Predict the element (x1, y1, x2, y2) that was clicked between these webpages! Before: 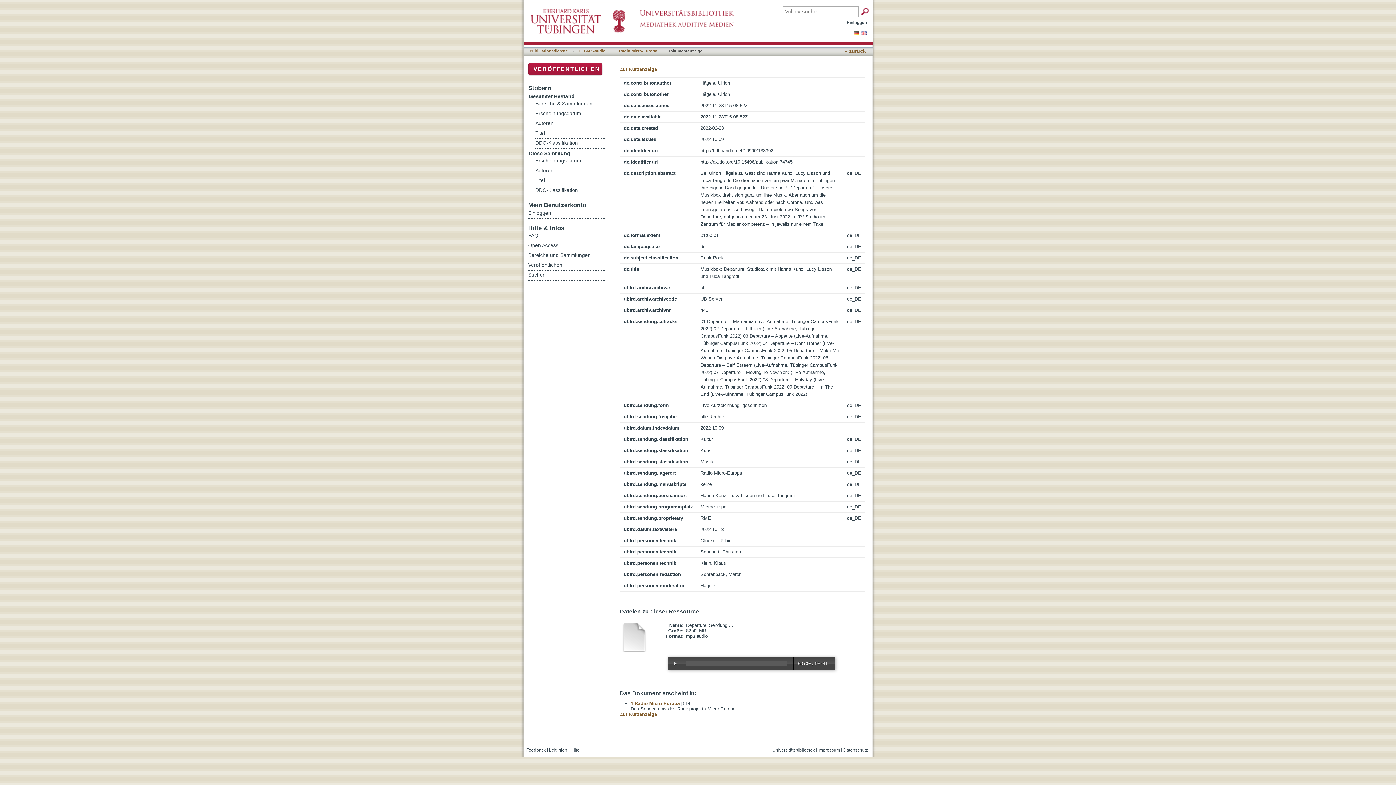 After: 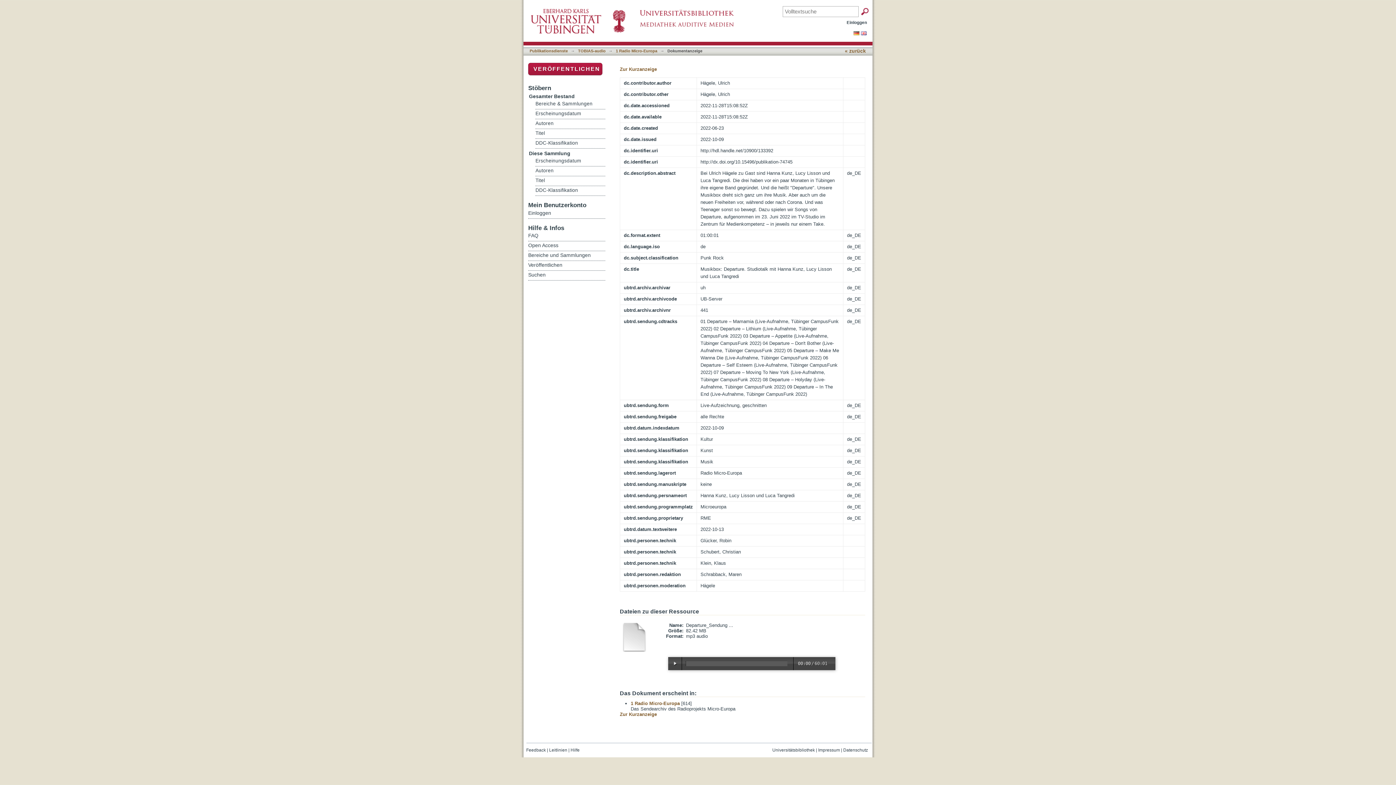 Action: bbox: (818, 748, 840, 753) label: Impressum